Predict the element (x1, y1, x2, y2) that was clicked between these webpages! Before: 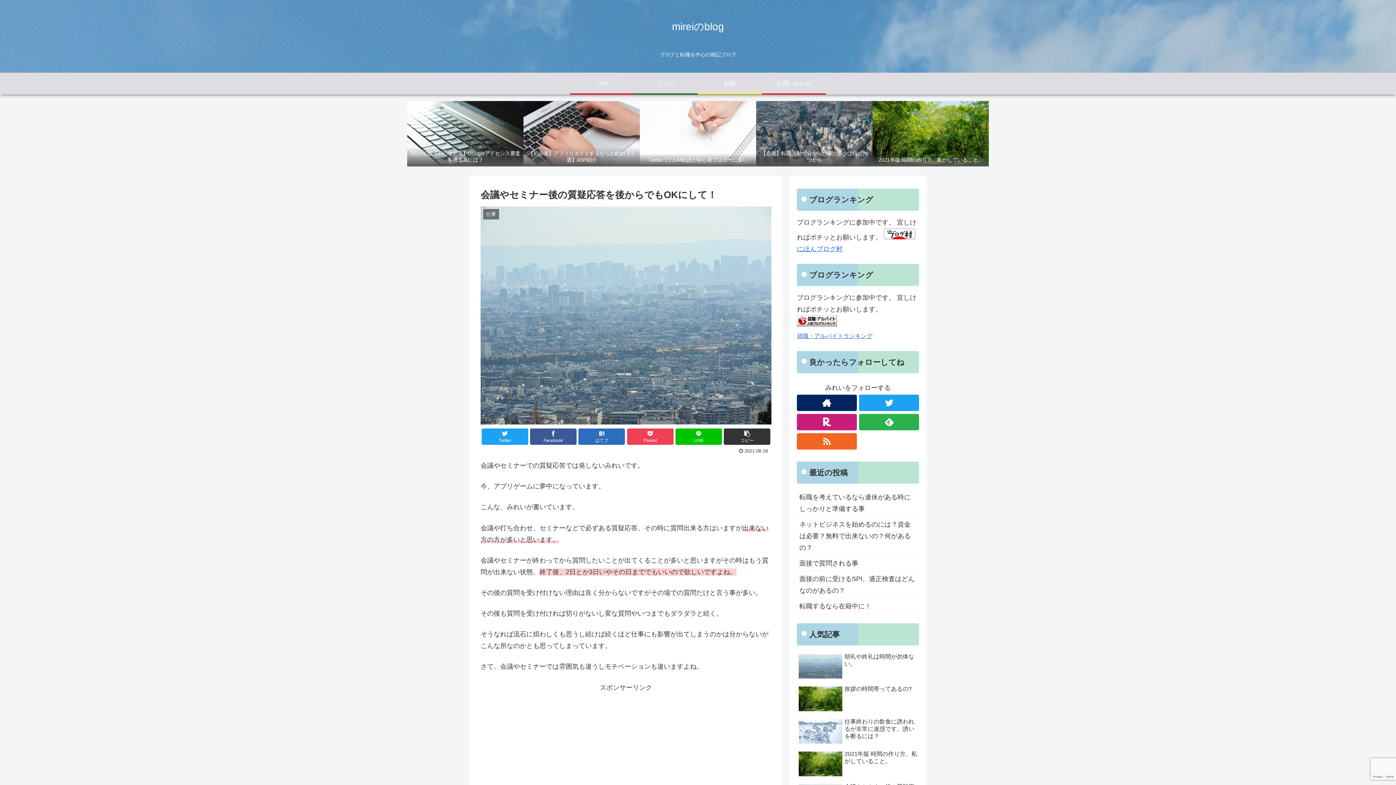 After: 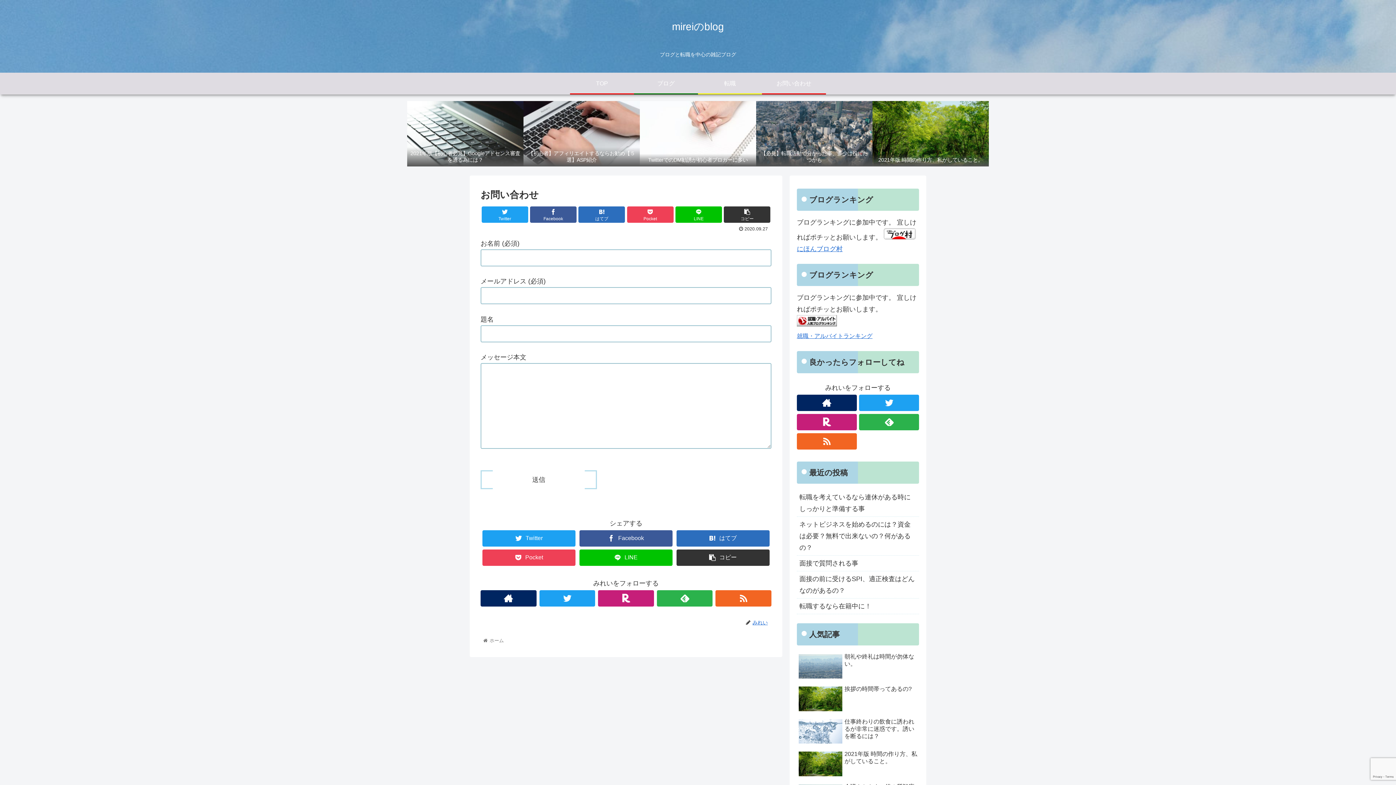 Action: label: お問い合わせ bbox: (762, 72, 826, 93)